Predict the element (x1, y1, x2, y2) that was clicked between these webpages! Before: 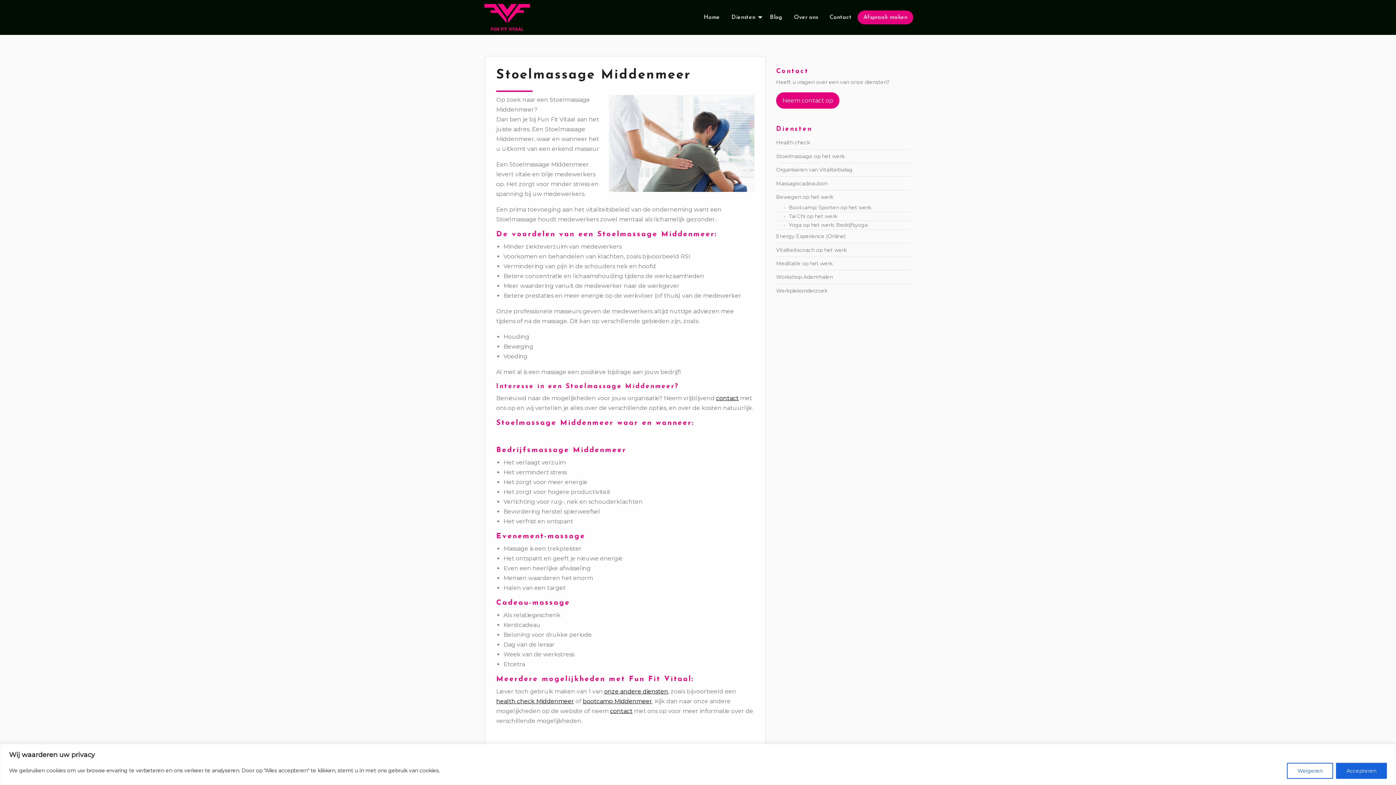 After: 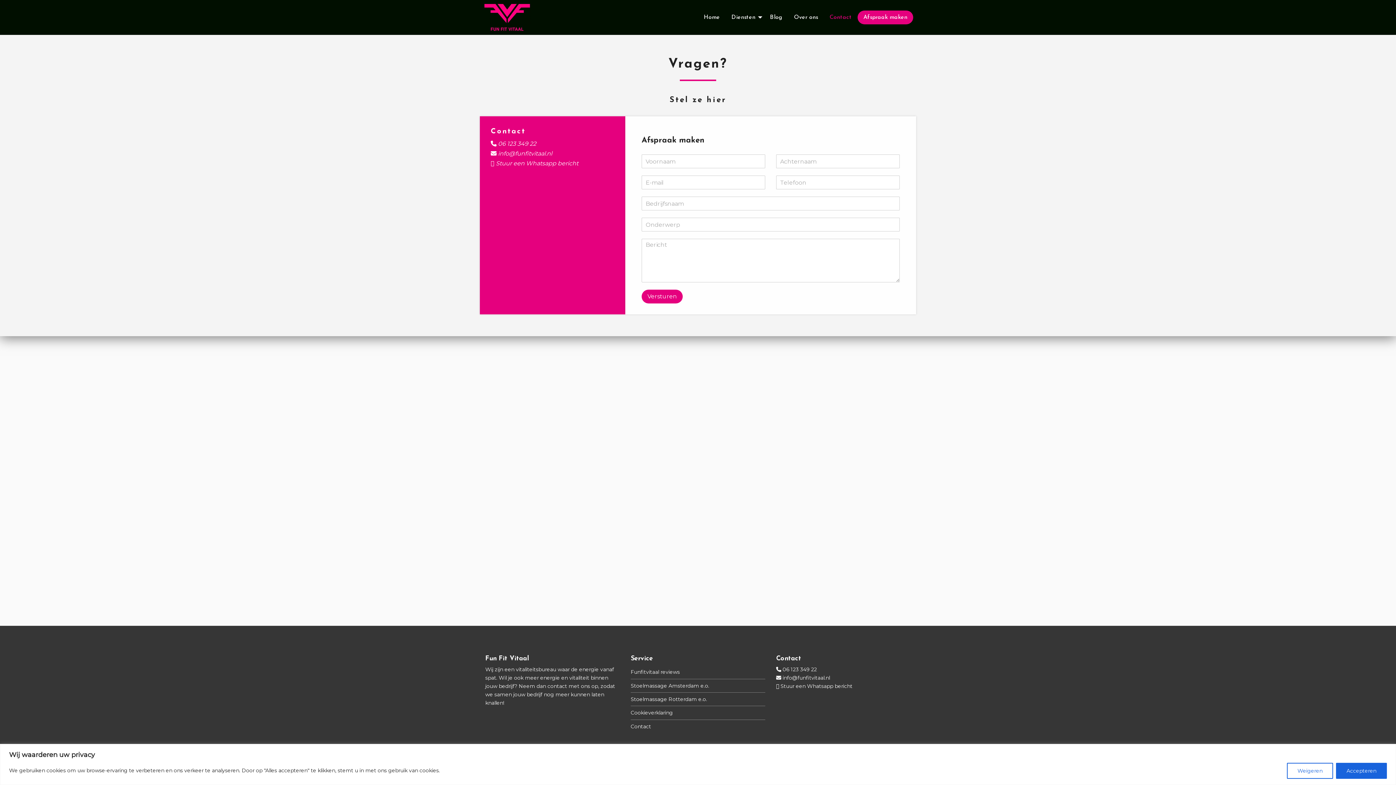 Action: label: contact bbox: (716, 394, 738, 401)